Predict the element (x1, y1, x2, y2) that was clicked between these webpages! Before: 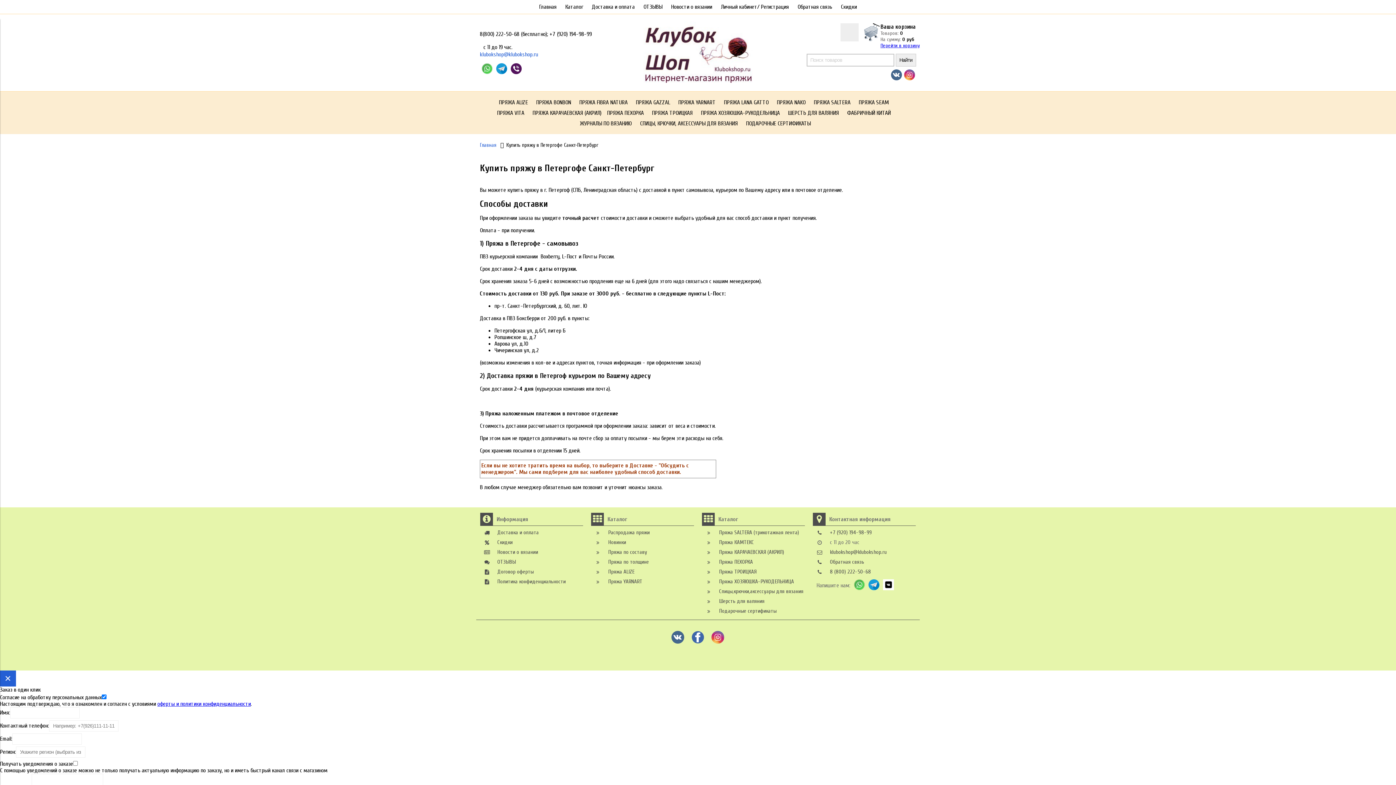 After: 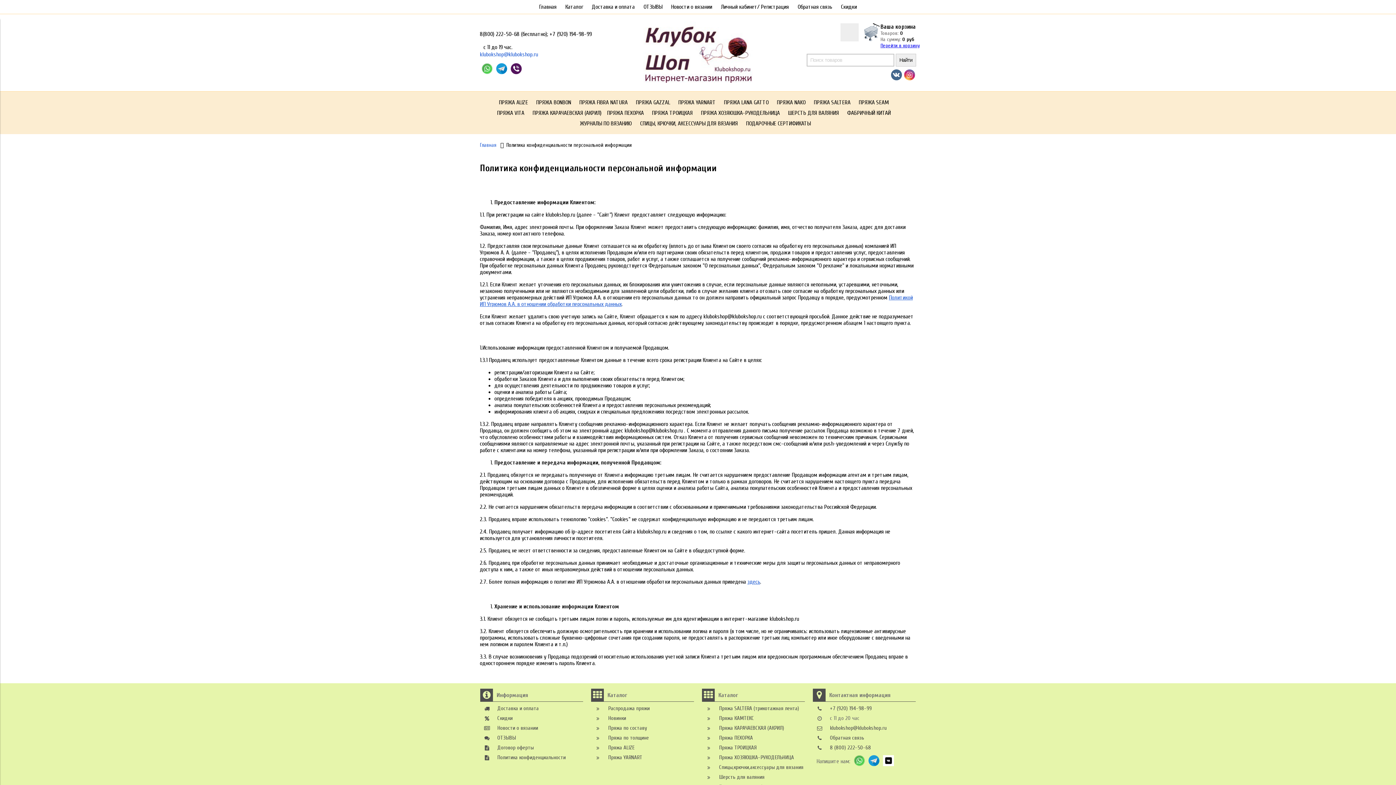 Action: label: Политика конфиденциальности bbox: (480, 578, 583, 585)